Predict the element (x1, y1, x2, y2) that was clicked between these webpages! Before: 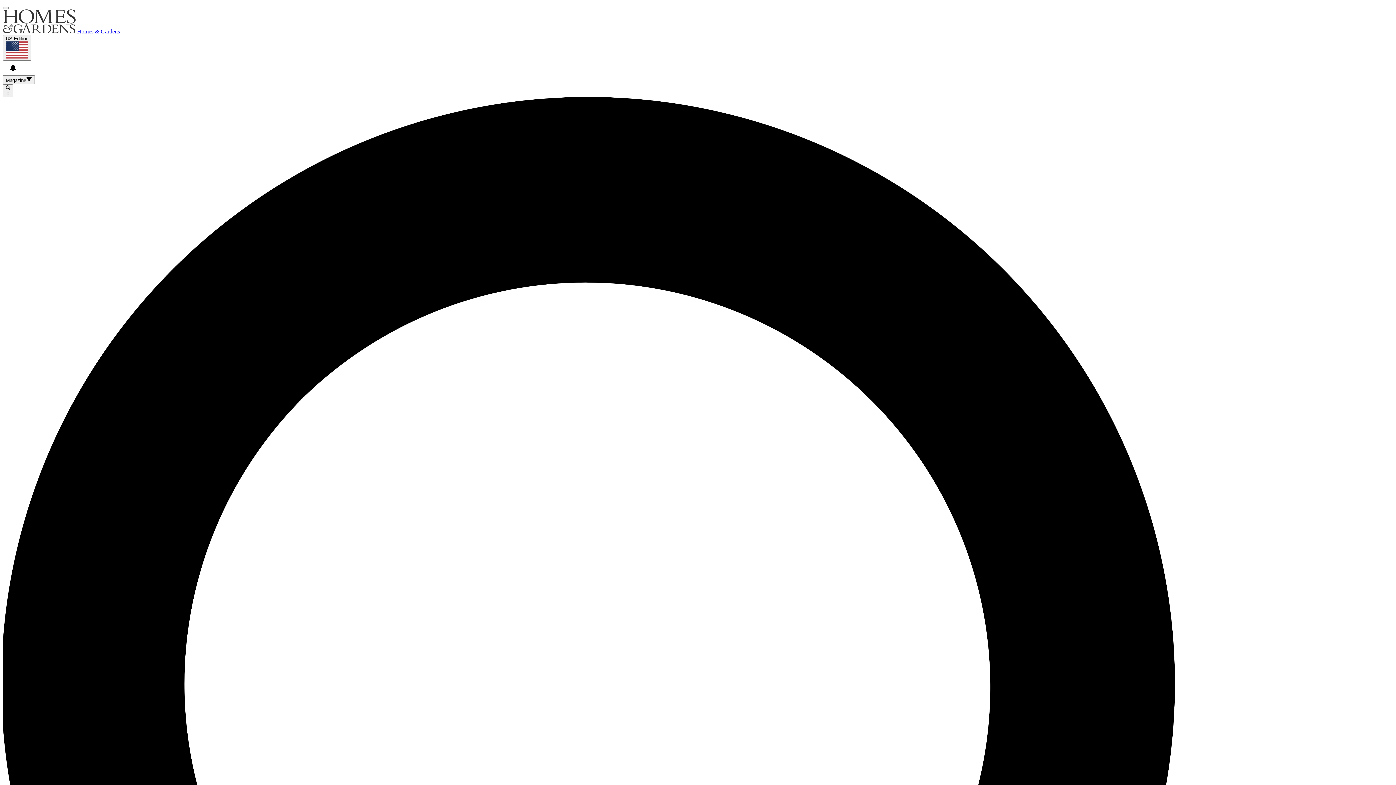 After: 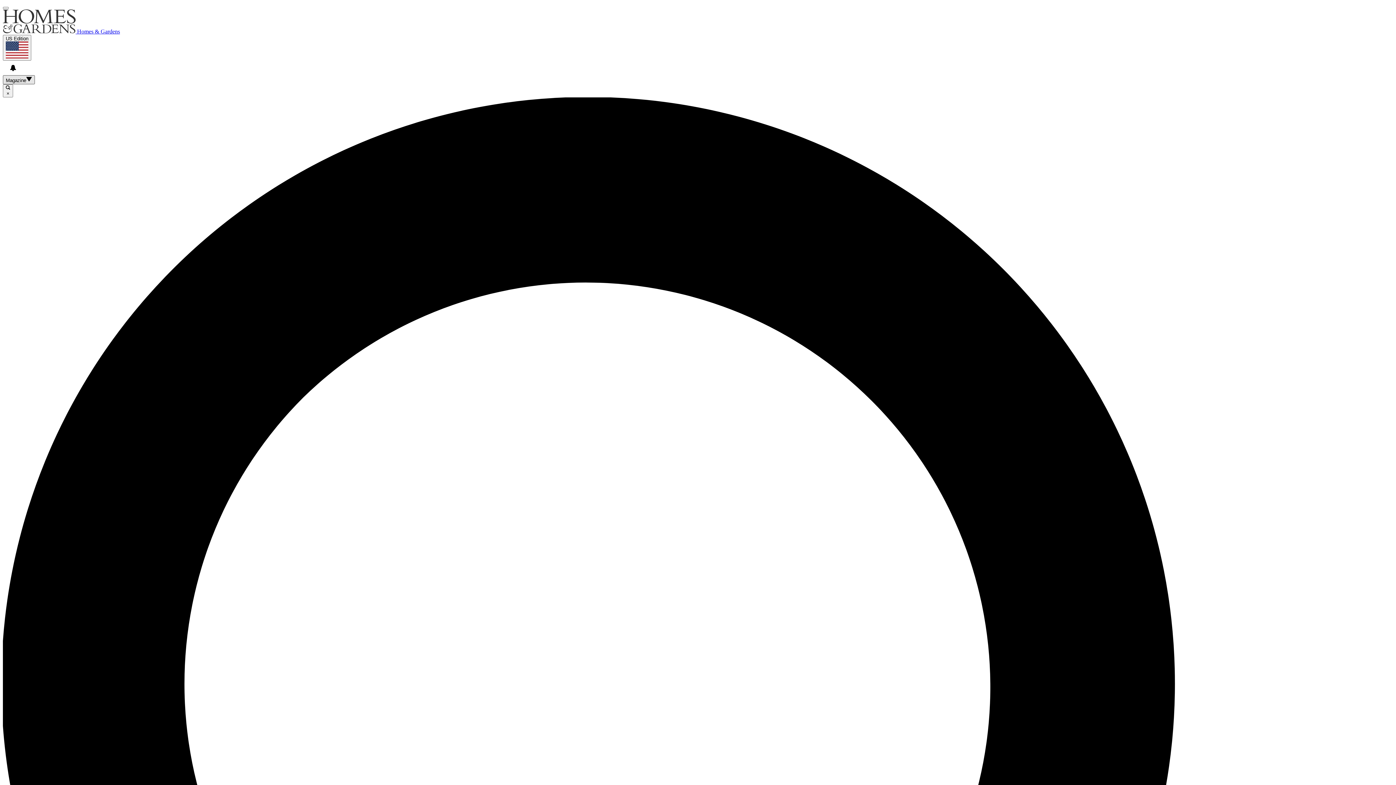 Action: label: Magazine bbox: (2, 75, 34, 84)